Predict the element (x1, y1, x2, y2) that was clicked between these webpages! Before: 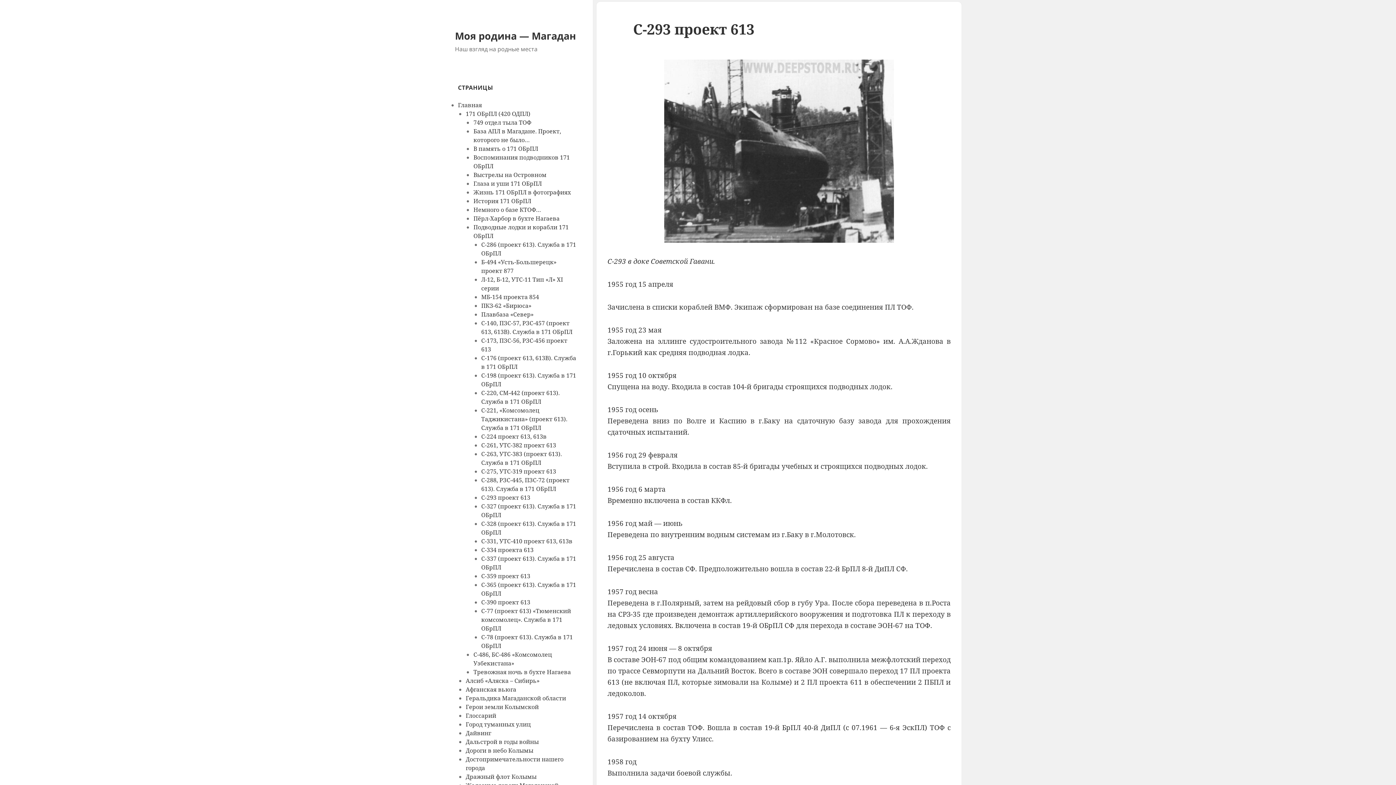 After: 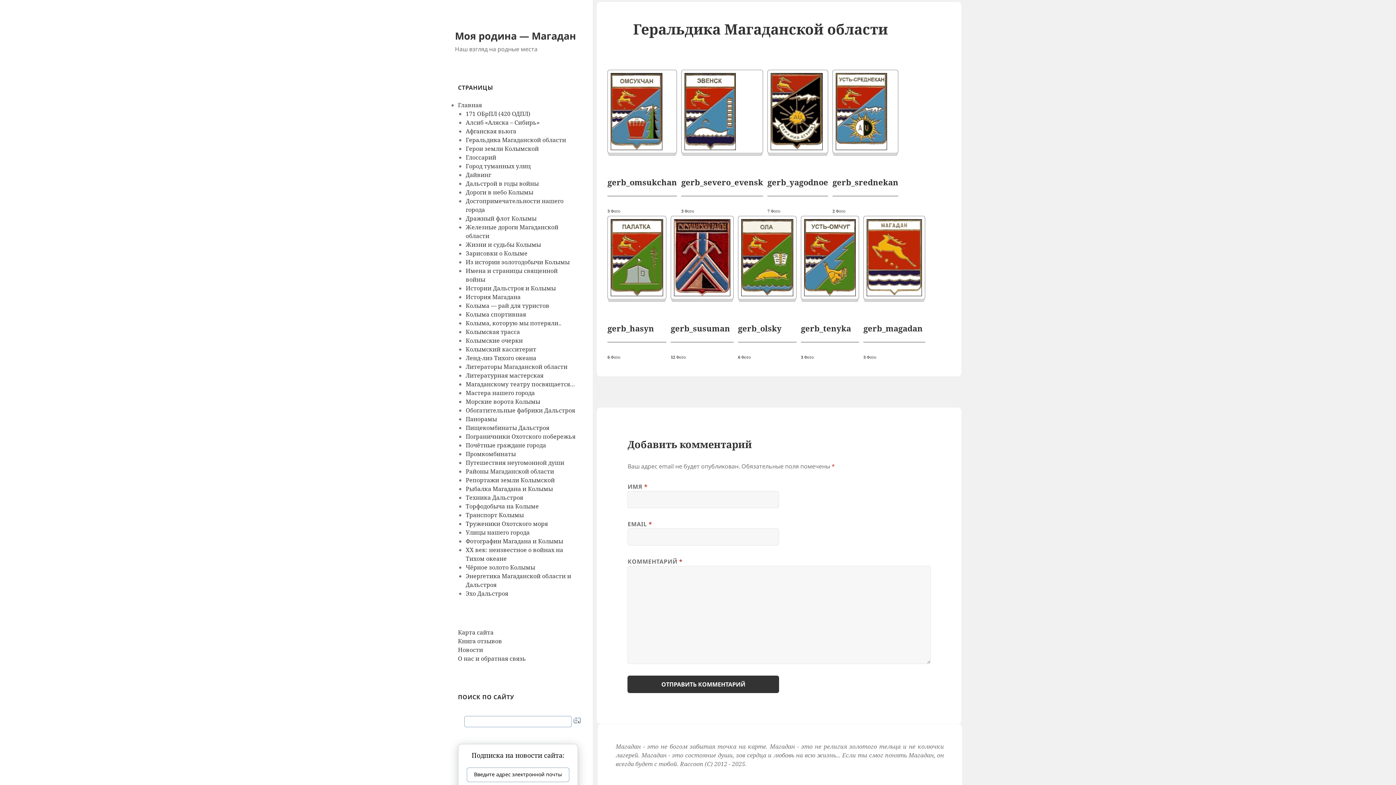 Action: label: Геральдика Магаданской области bbox: (465, 694, 566, 702)